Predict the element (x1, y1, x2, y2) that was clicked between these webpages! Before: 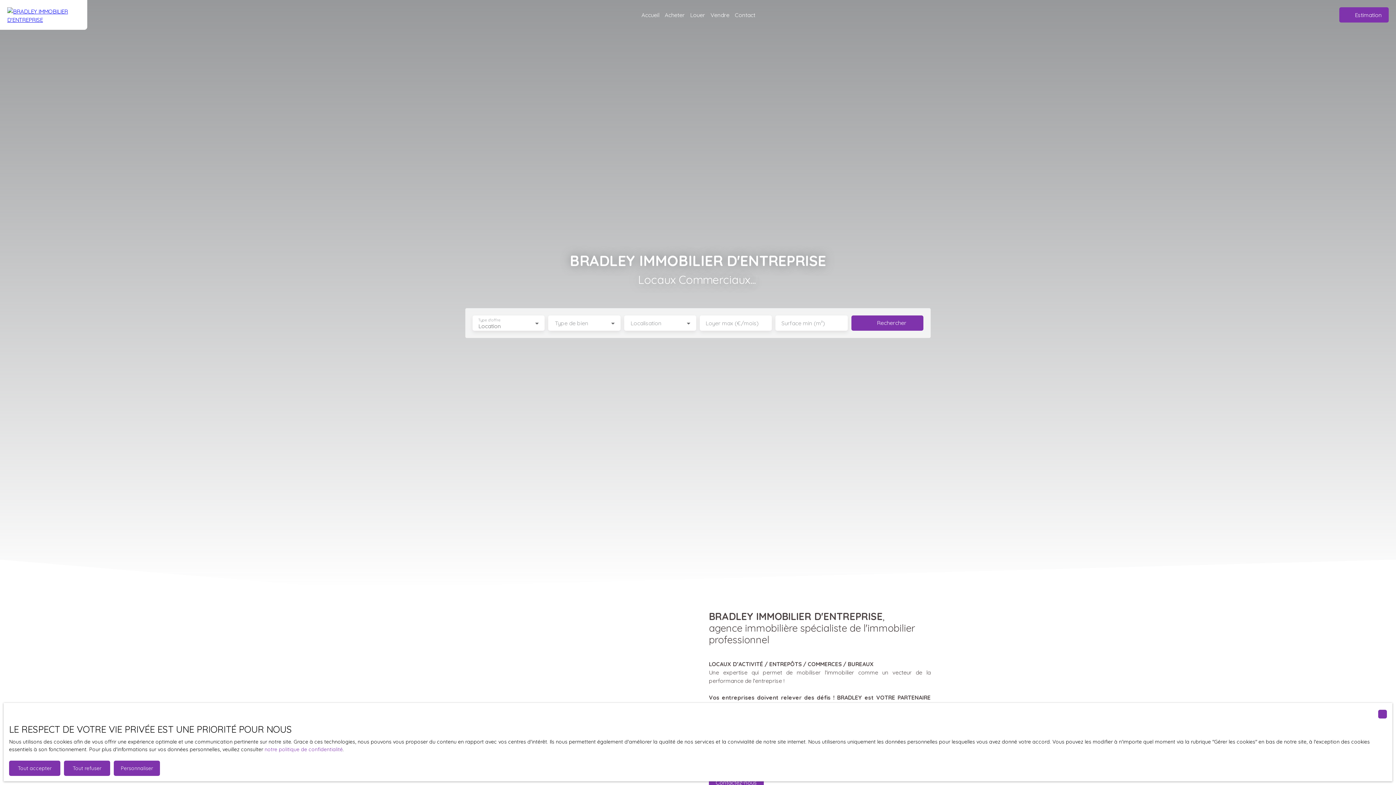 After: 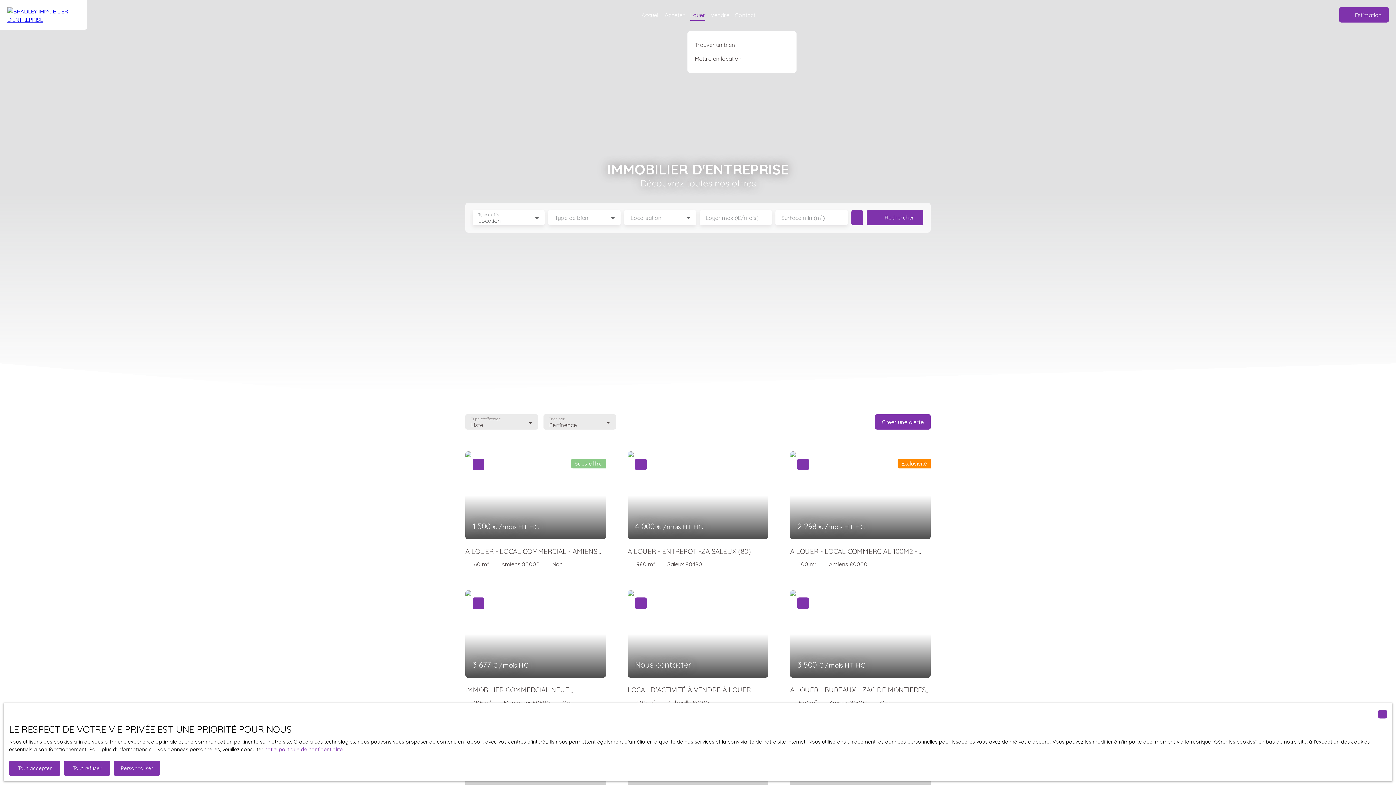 Action: label: Louer bbox: (690, 8, 705, 20)